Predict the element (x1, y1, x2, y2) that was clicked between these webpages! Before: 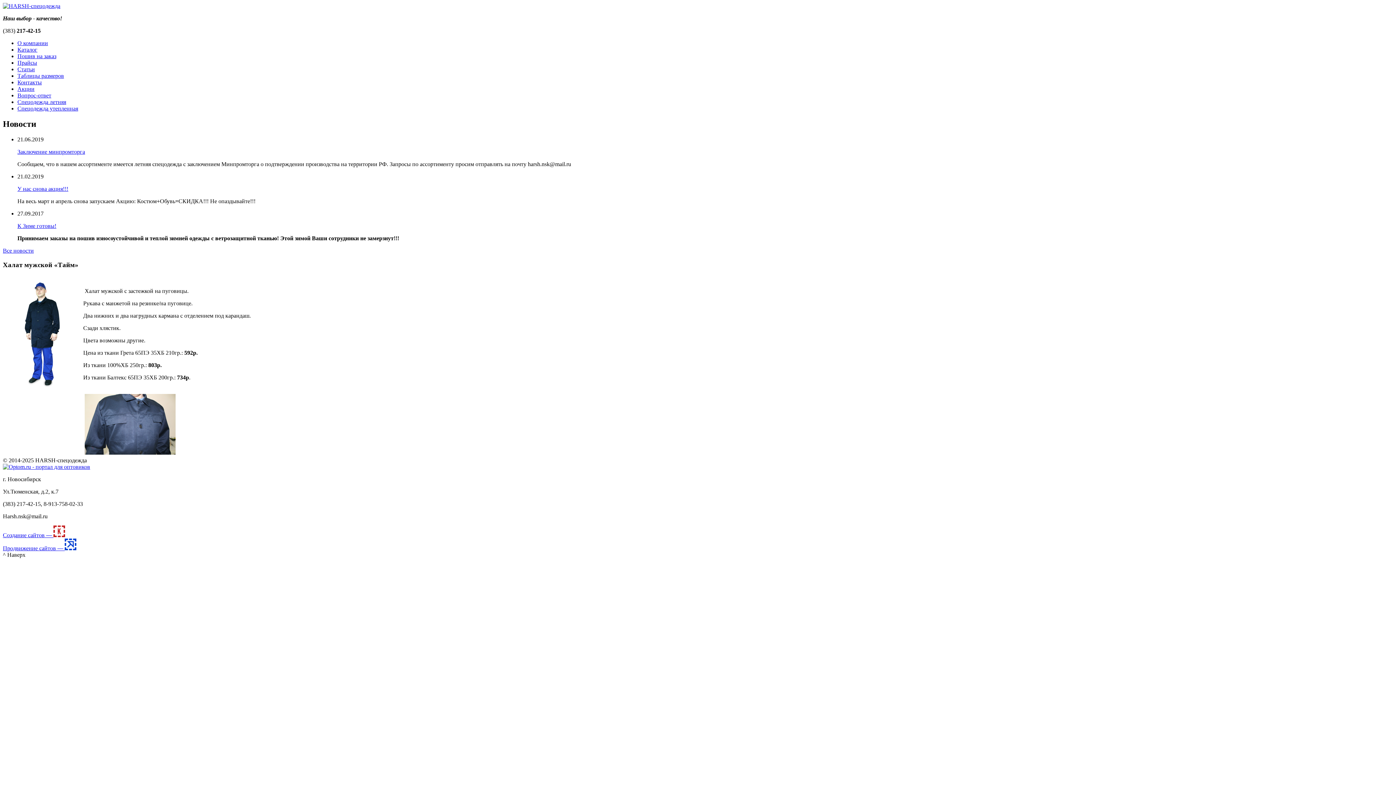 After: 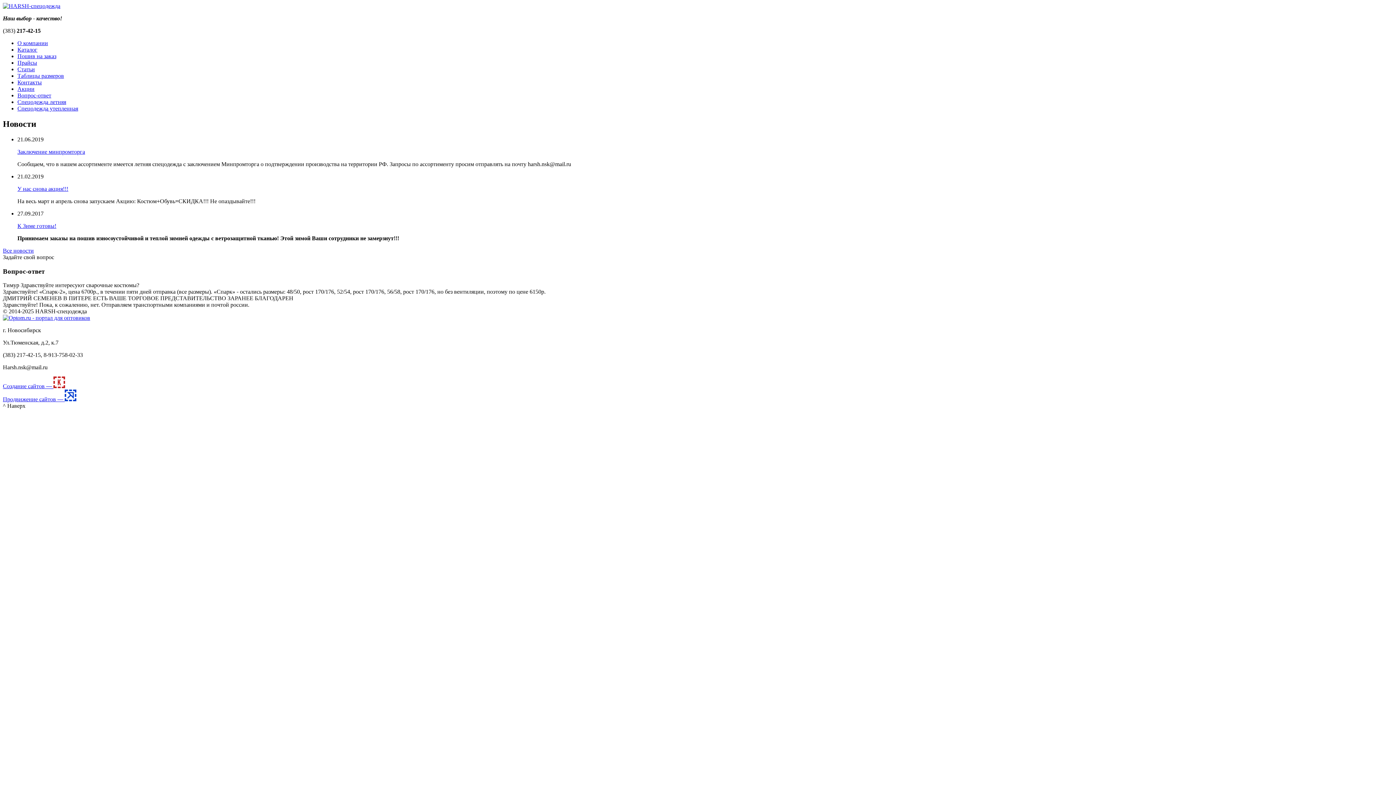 Action: bbox: (17, 92, 51, 98) label: Вопрос-ответ